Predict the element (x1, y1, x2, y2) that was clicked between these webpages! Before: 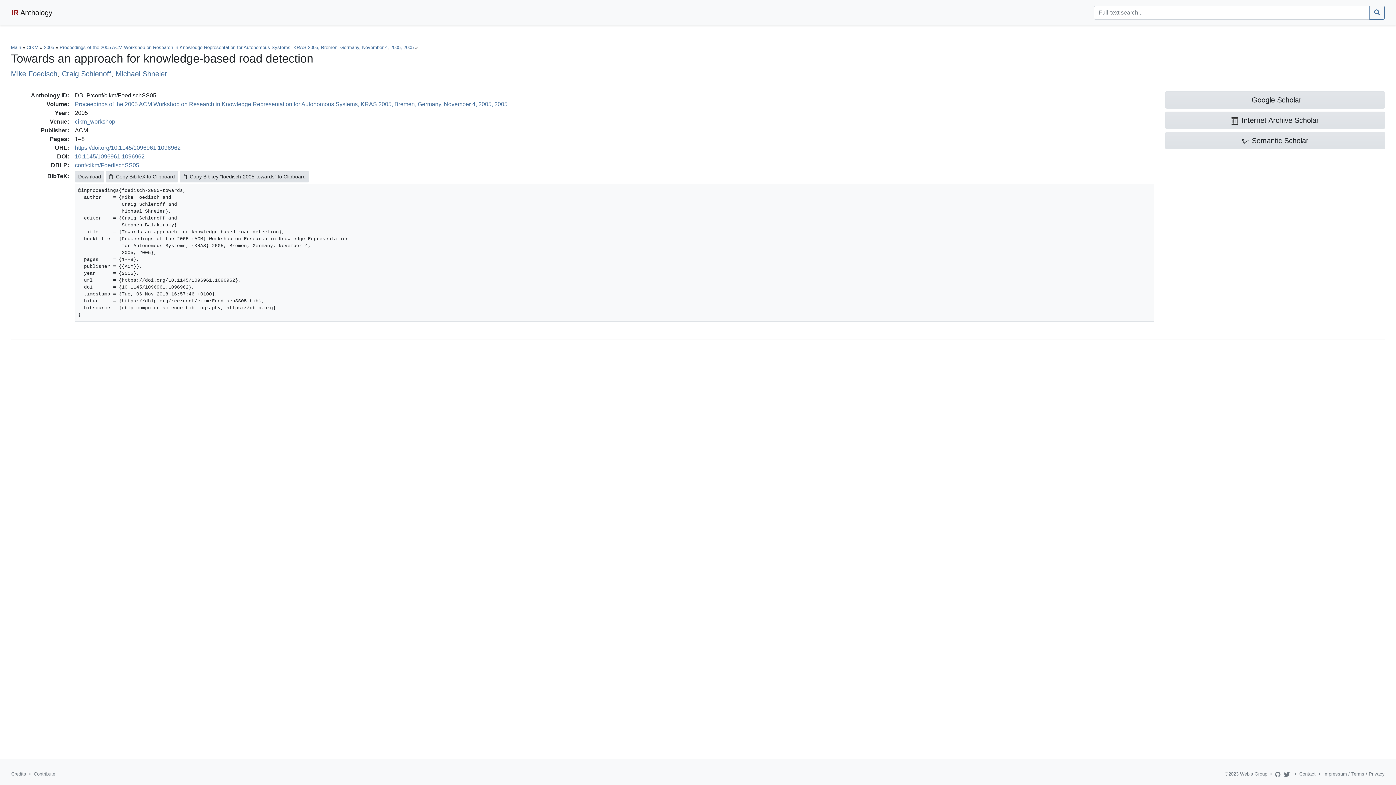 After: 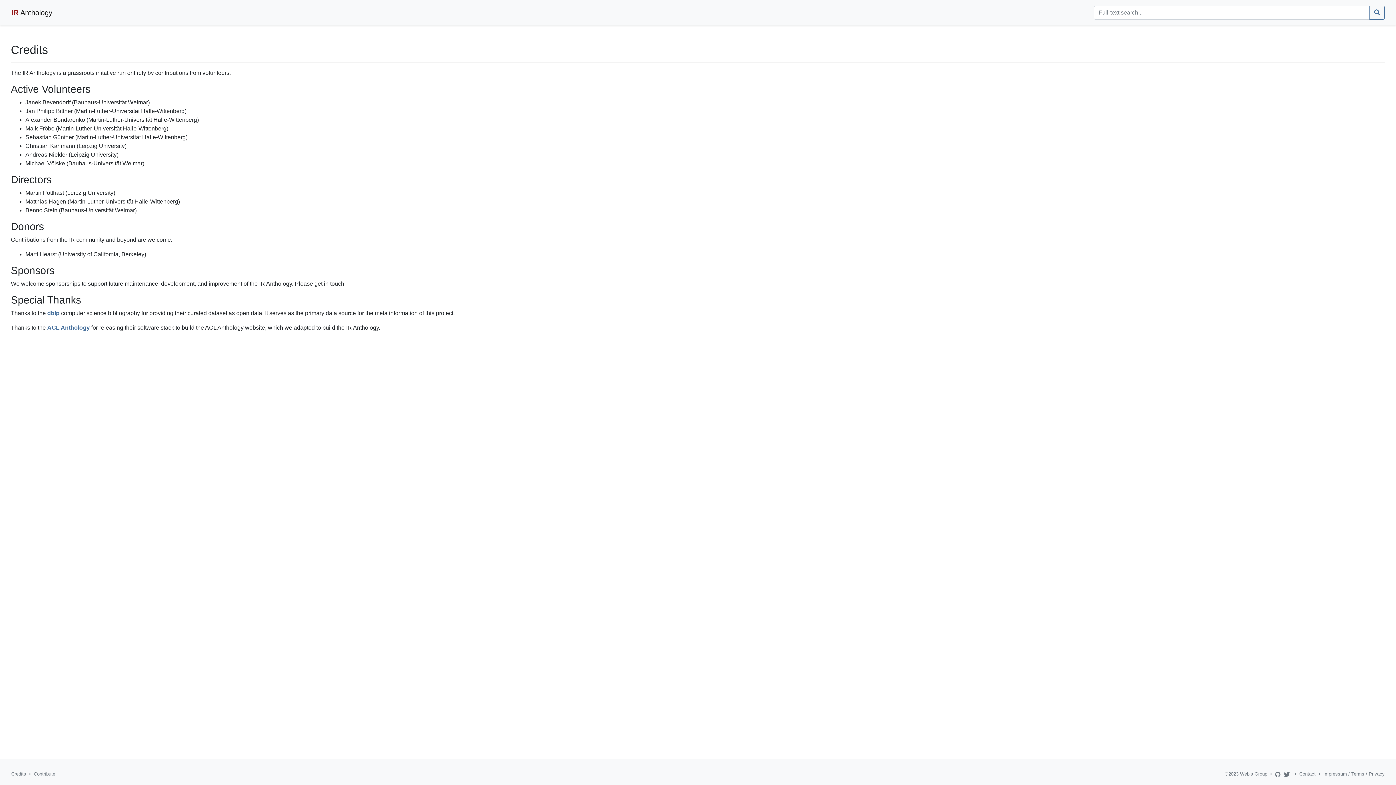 Action: label: Credits bbox: (11, 771, 26, 777)